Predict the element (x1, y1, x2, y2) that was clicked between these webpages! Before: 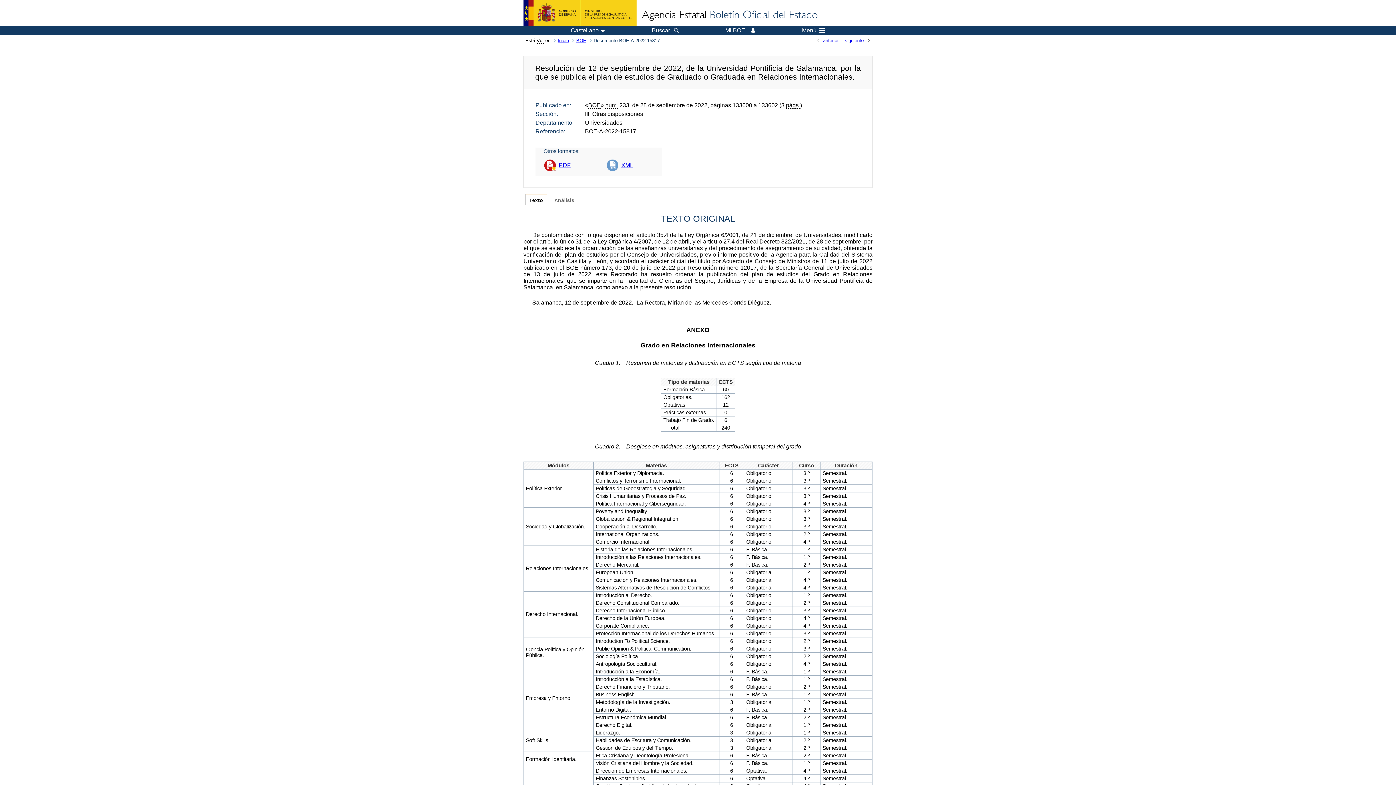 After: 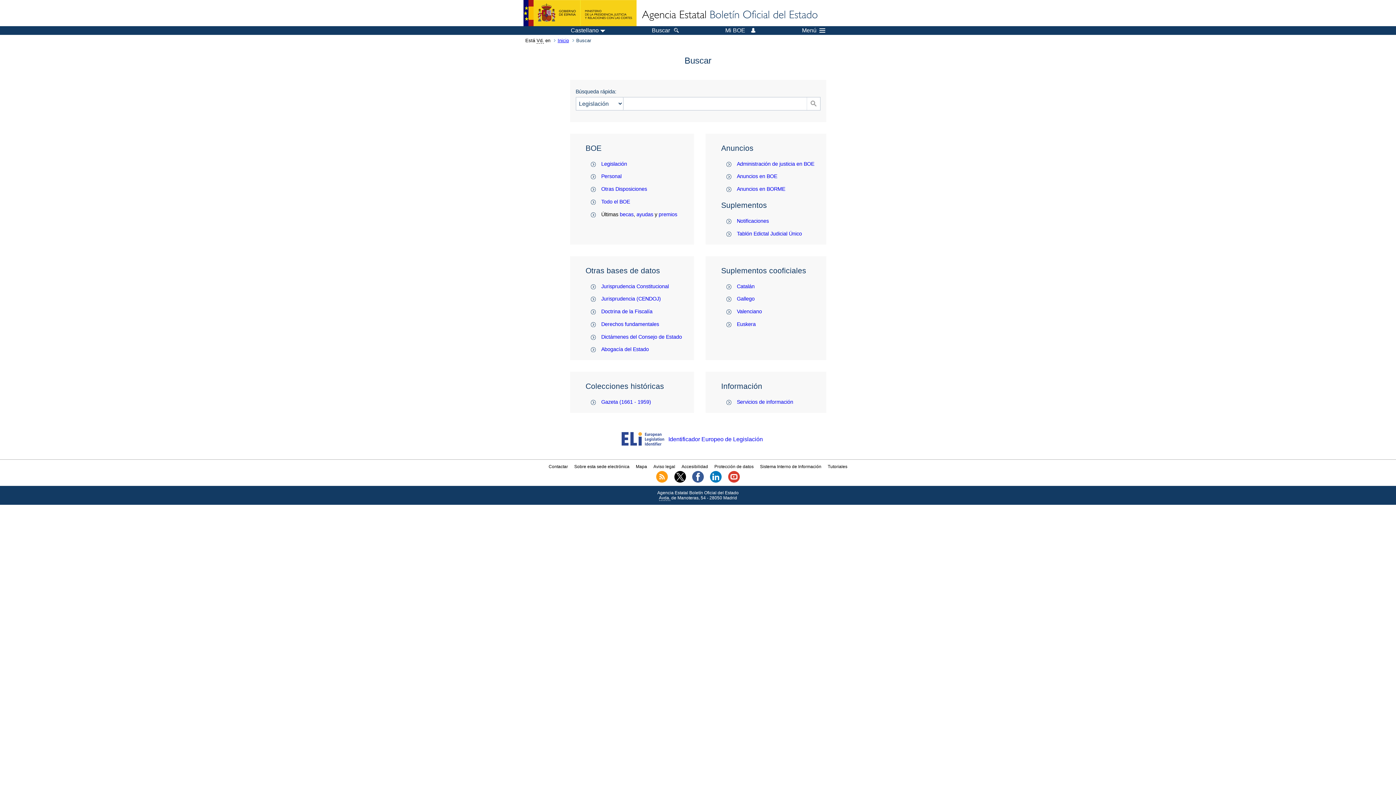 Action: label: Buscar bbox: (652, 27, 678, 33)